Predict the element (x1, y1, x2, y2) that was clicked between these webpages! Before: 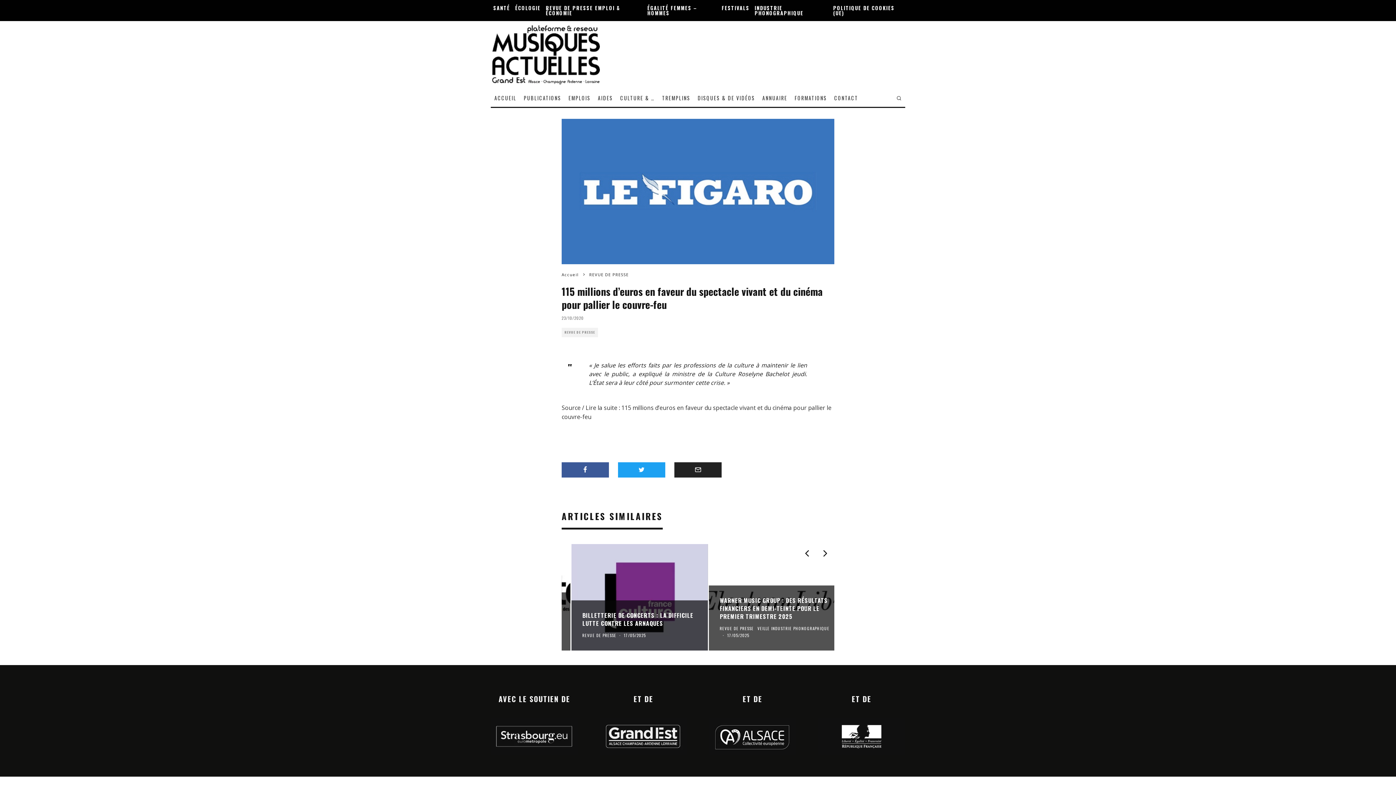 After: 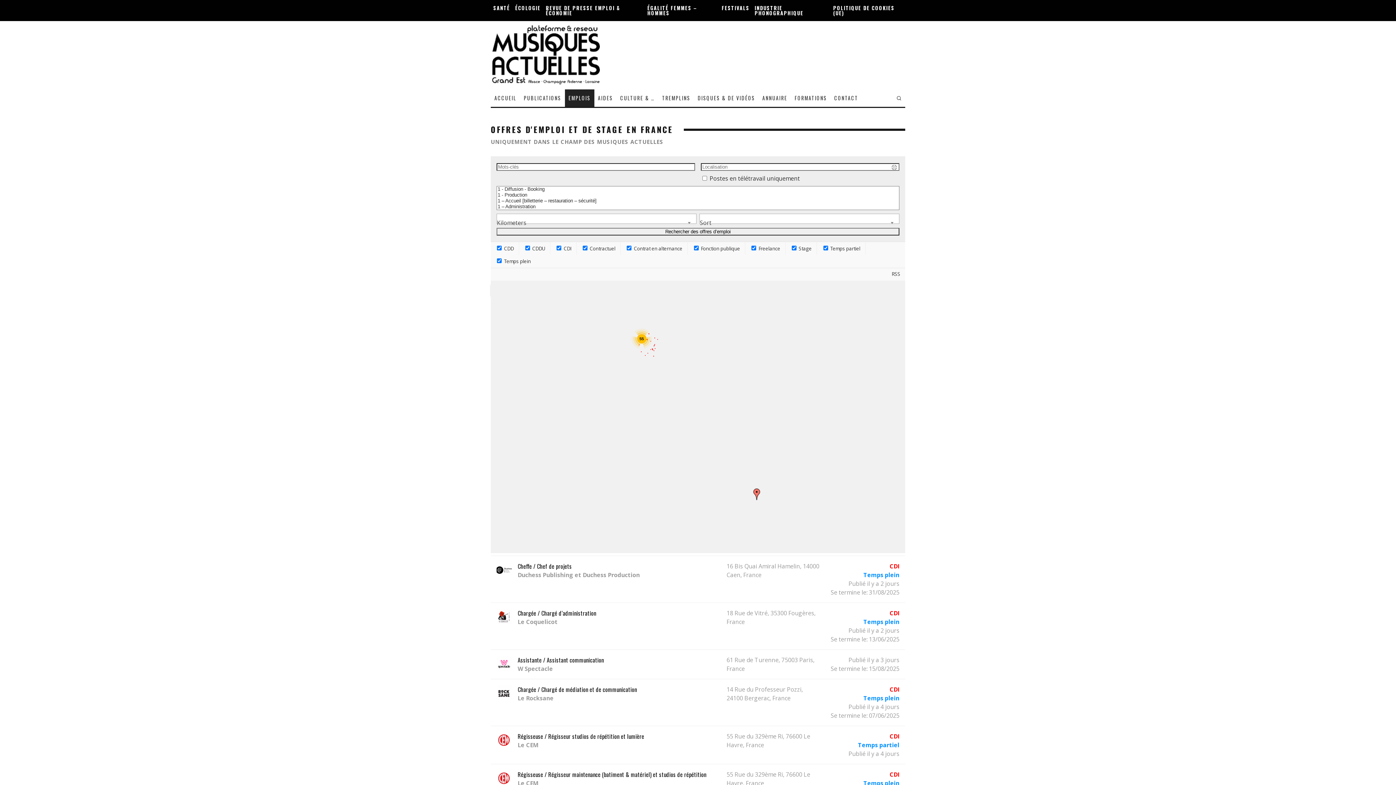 Action: label: EMPLOIS bbox: (565, 89, 594, 106)